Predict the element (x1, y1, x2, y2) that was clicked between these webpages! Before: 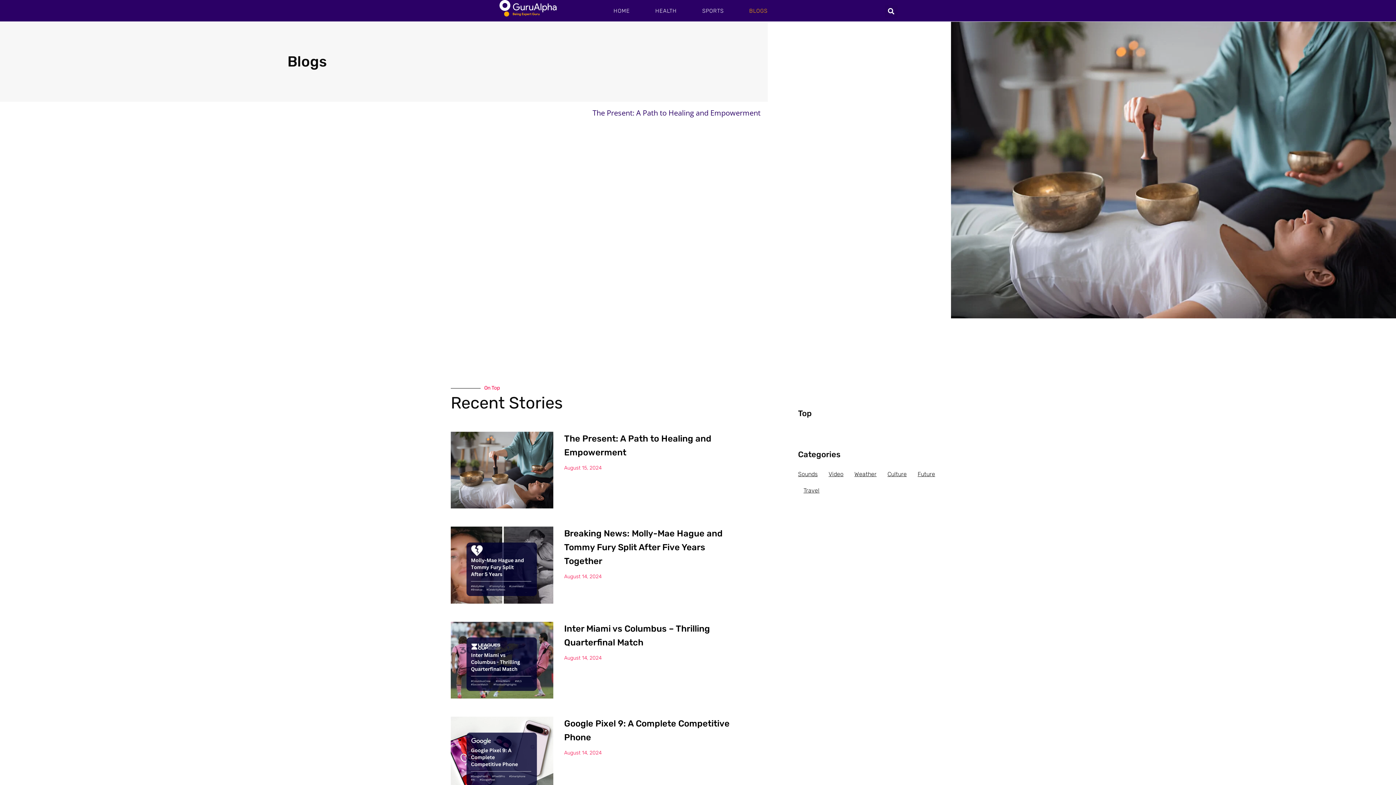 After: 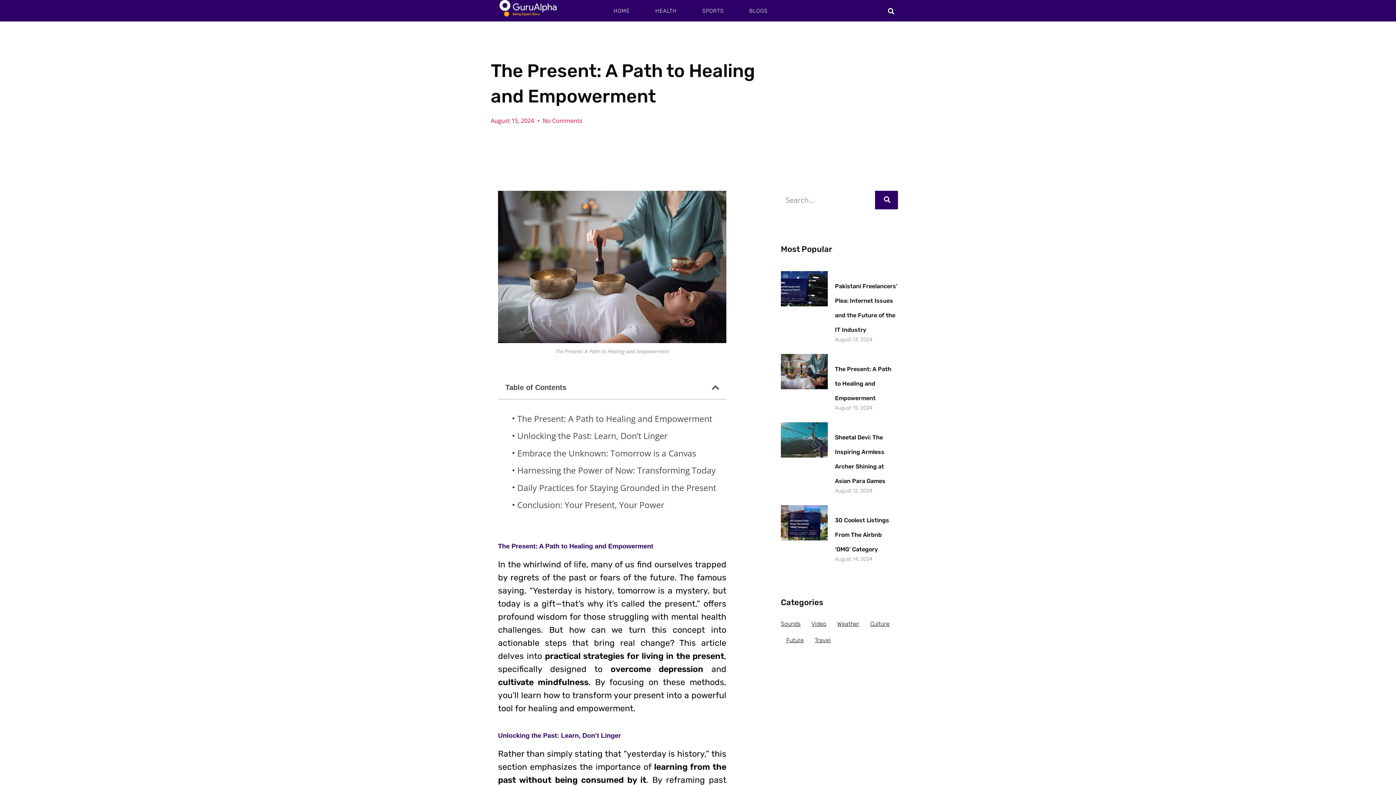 Action: bbox: (592, 108, 760, 117) label: The Present: A Path to Healing and Empowerment